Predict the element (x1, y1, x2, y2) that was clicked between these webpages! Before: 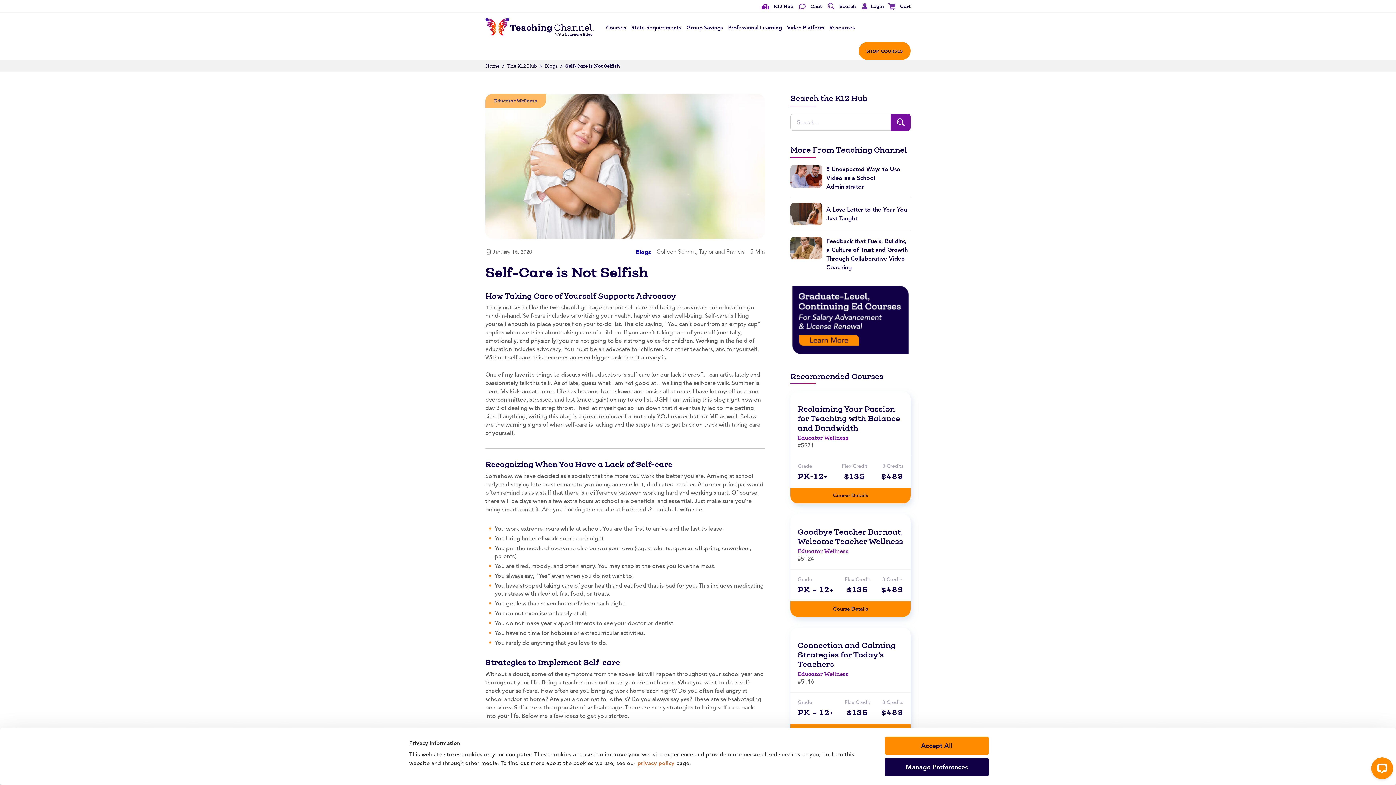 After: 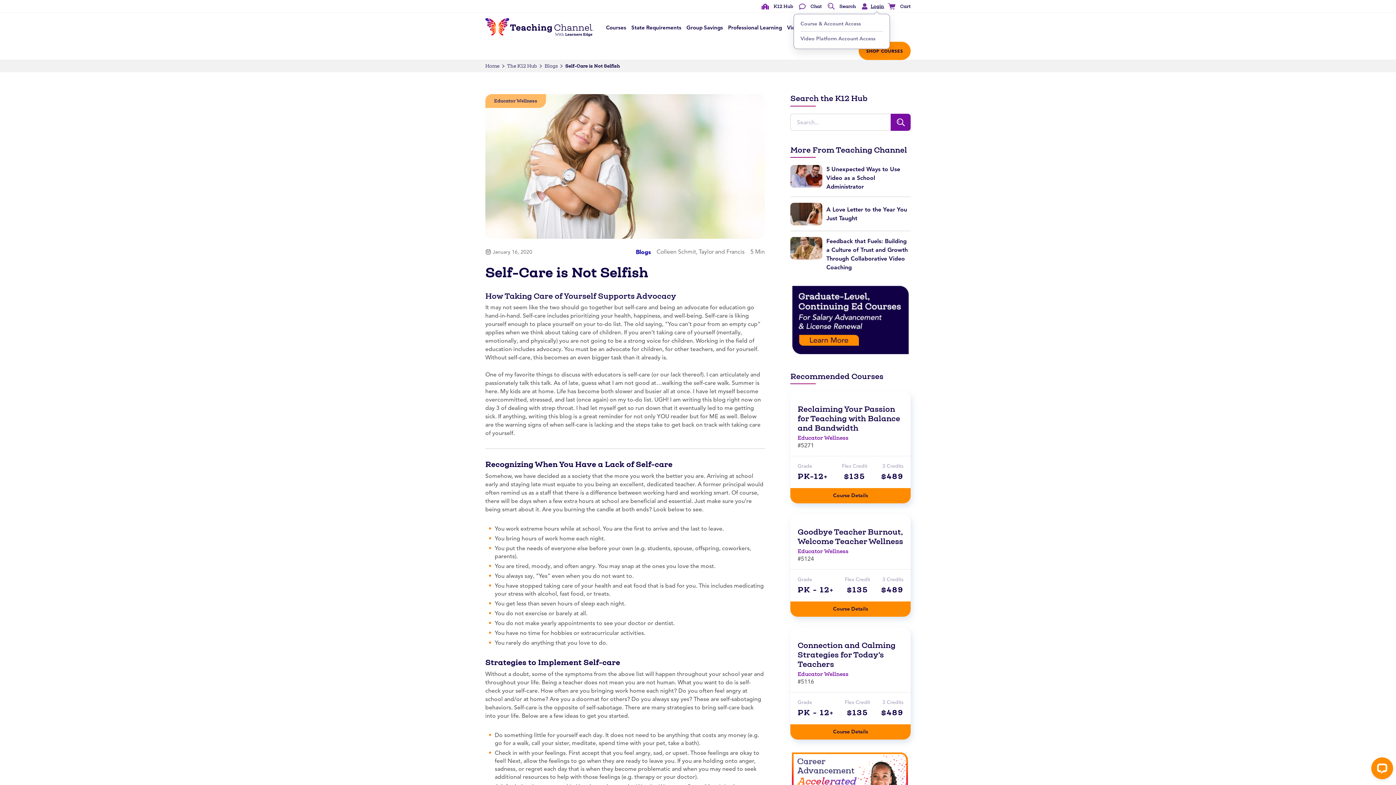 Action: label: Login bbox: (858, 2, 884, 10)